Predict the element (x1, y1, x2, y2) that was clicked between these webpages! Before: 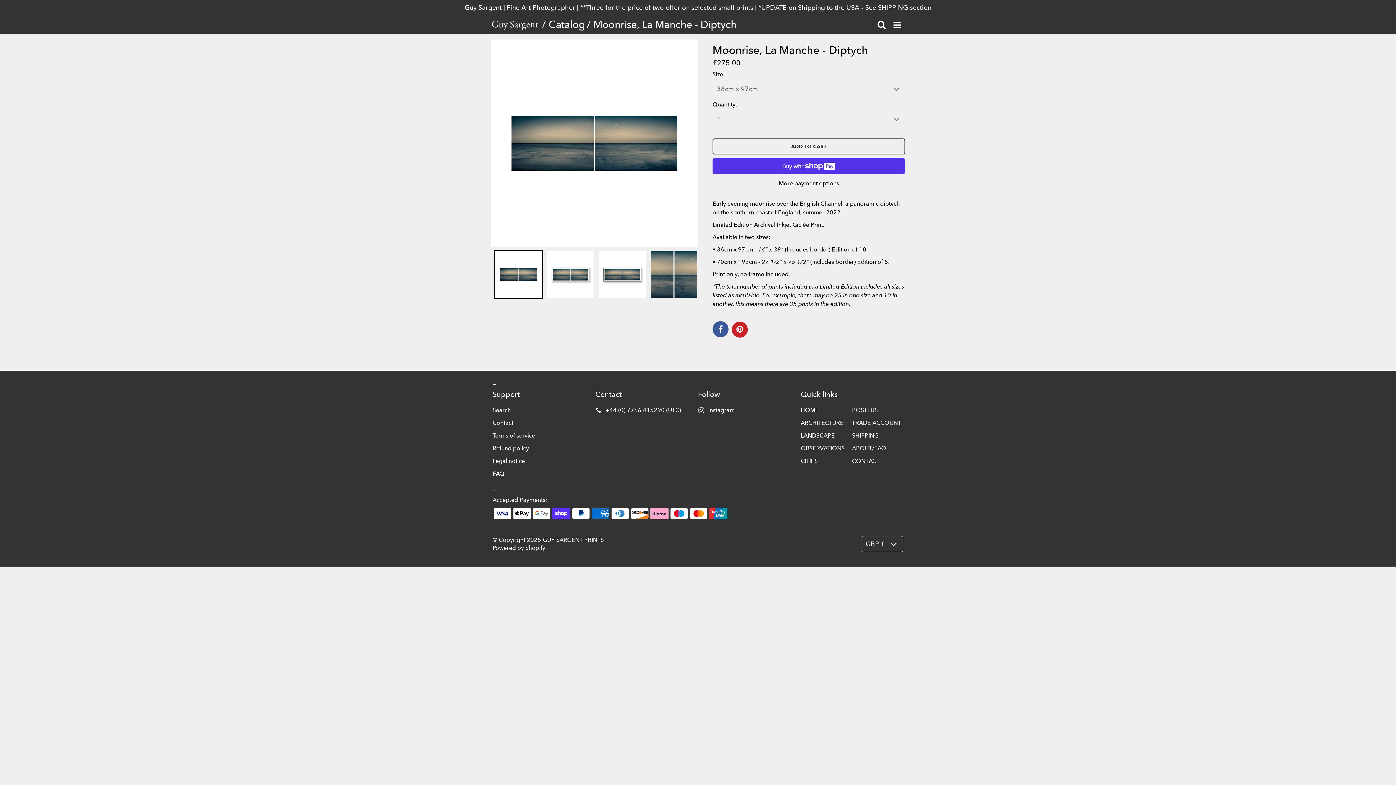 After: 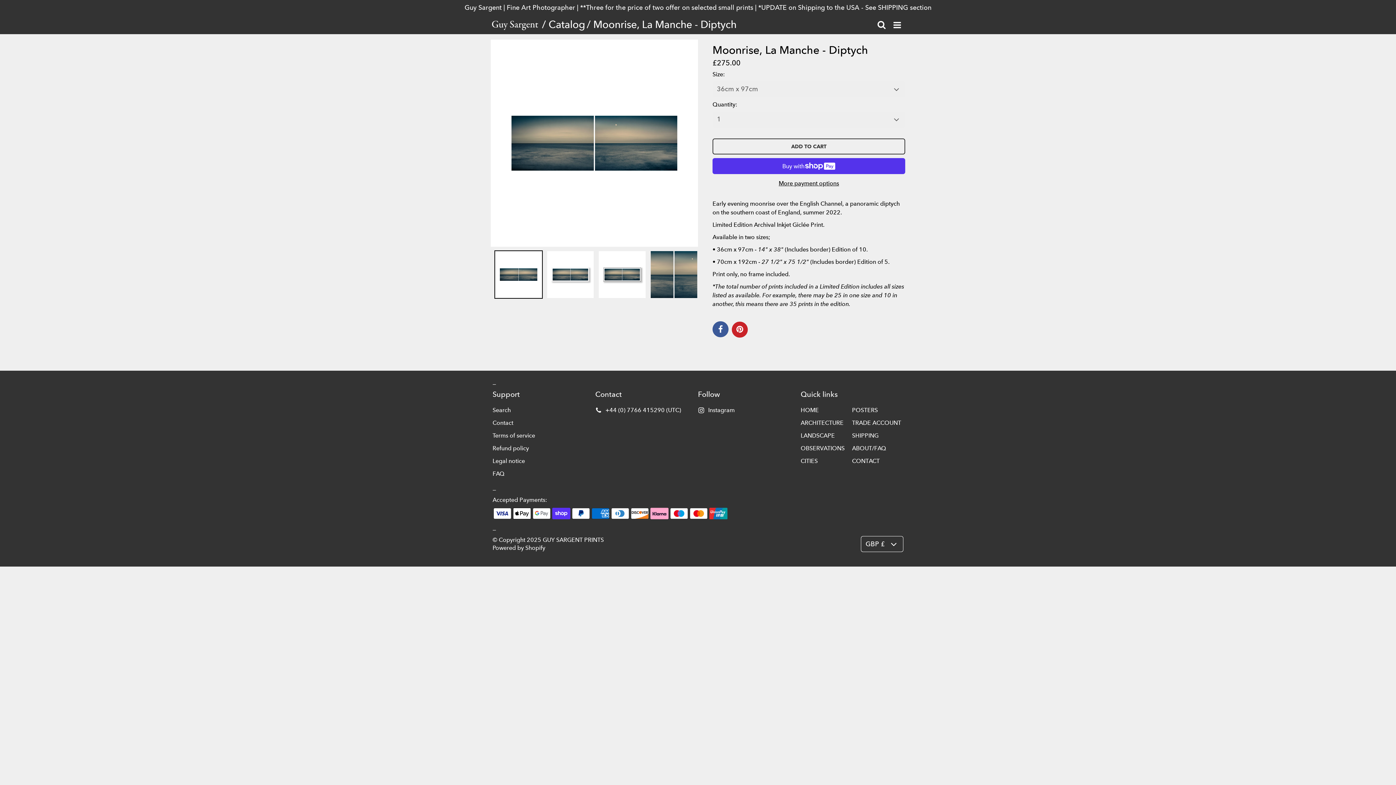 Action: label: +44 (0) 7766 415290 (UTC) bbox: (605, 406, 681, 413)